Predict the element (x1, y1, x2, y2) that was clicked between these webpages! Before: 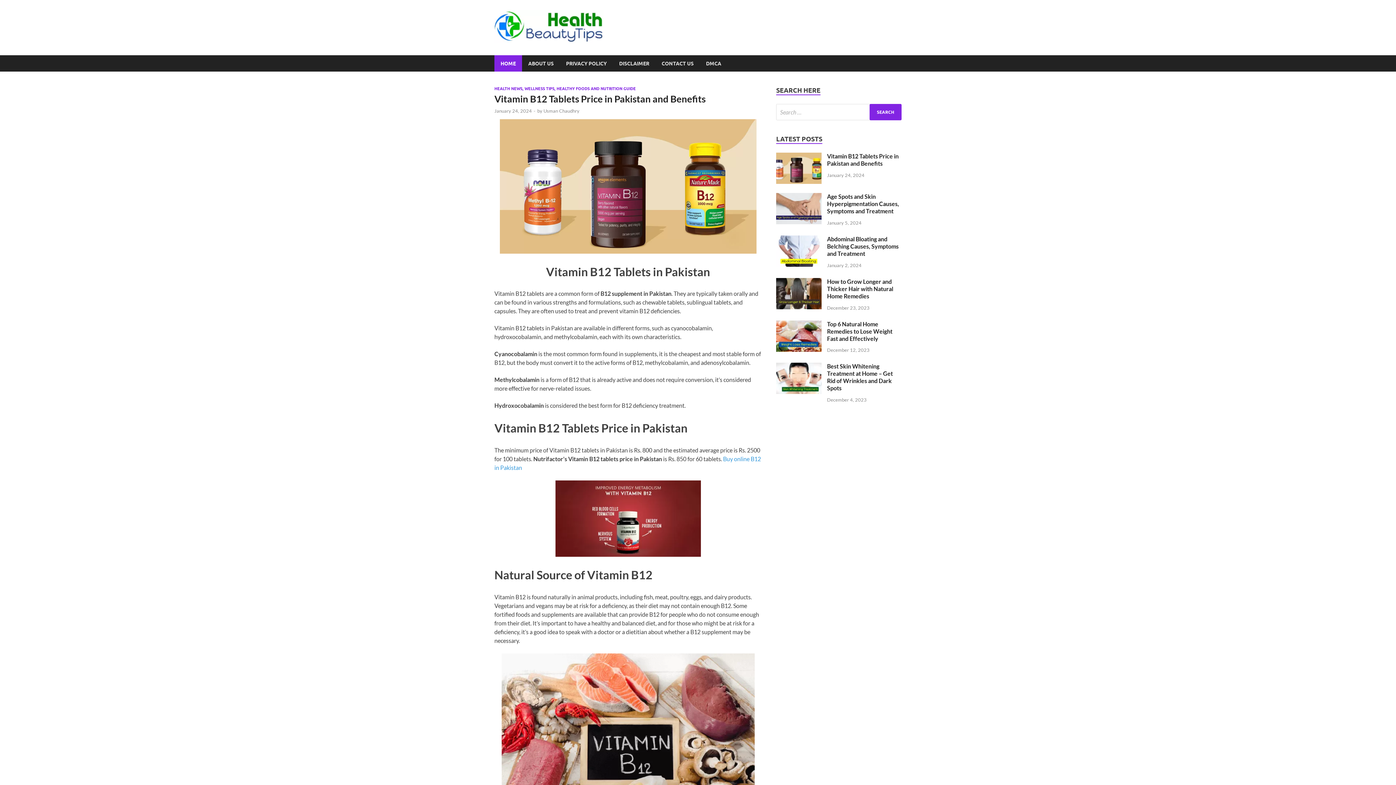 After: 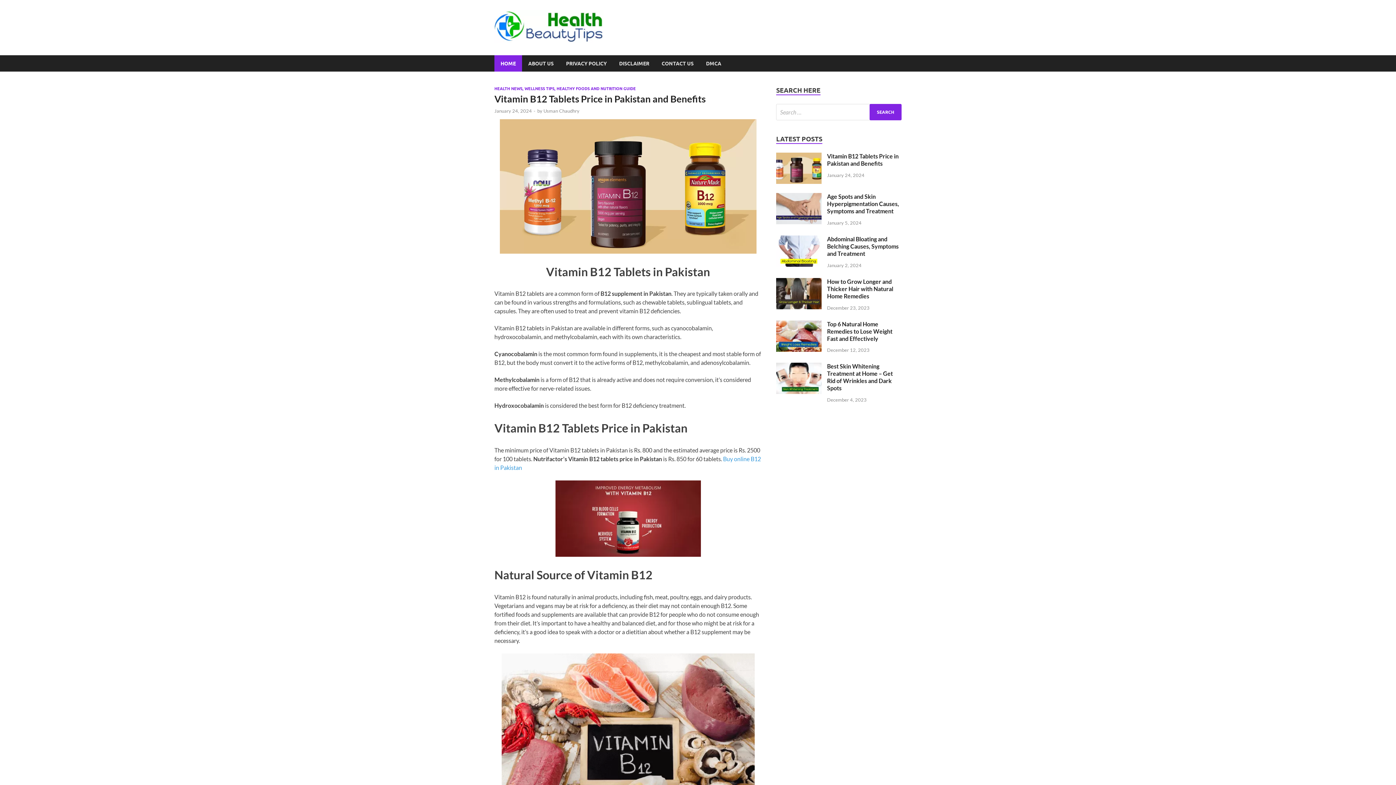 Action: bbox: (494, 37, 603, 44)